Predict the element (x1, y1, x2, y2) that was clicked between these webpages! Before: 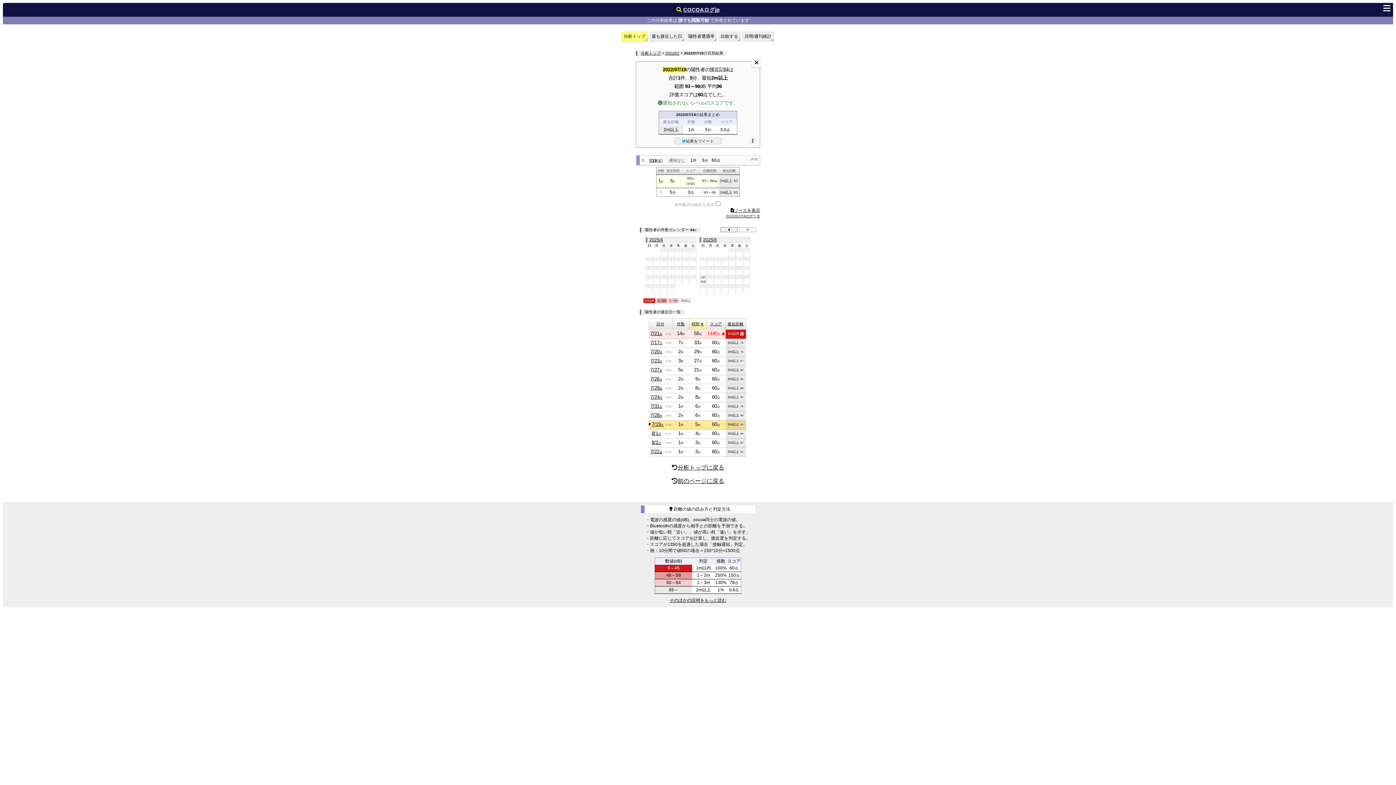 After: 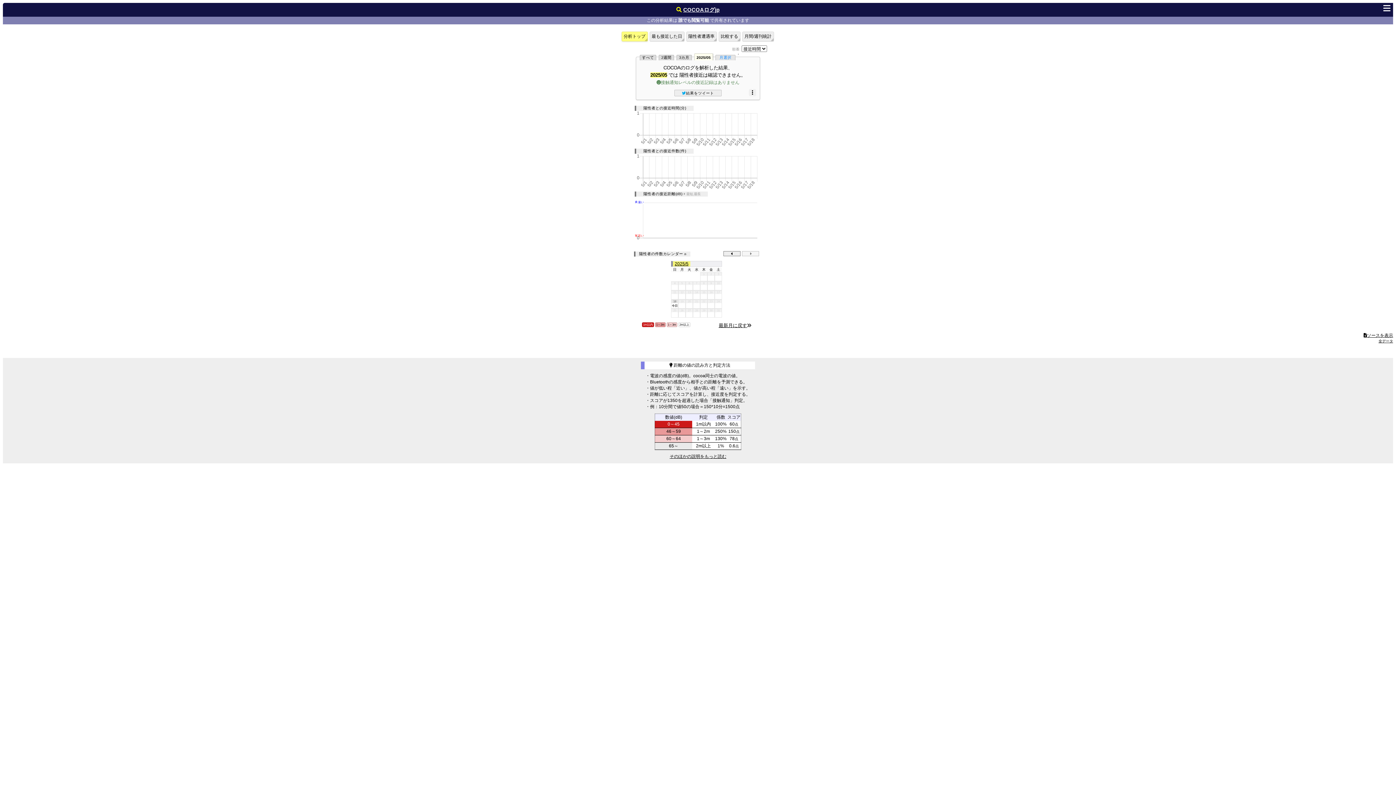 Action: label: 2025/5 bbox: (701, 237, 718, 242)